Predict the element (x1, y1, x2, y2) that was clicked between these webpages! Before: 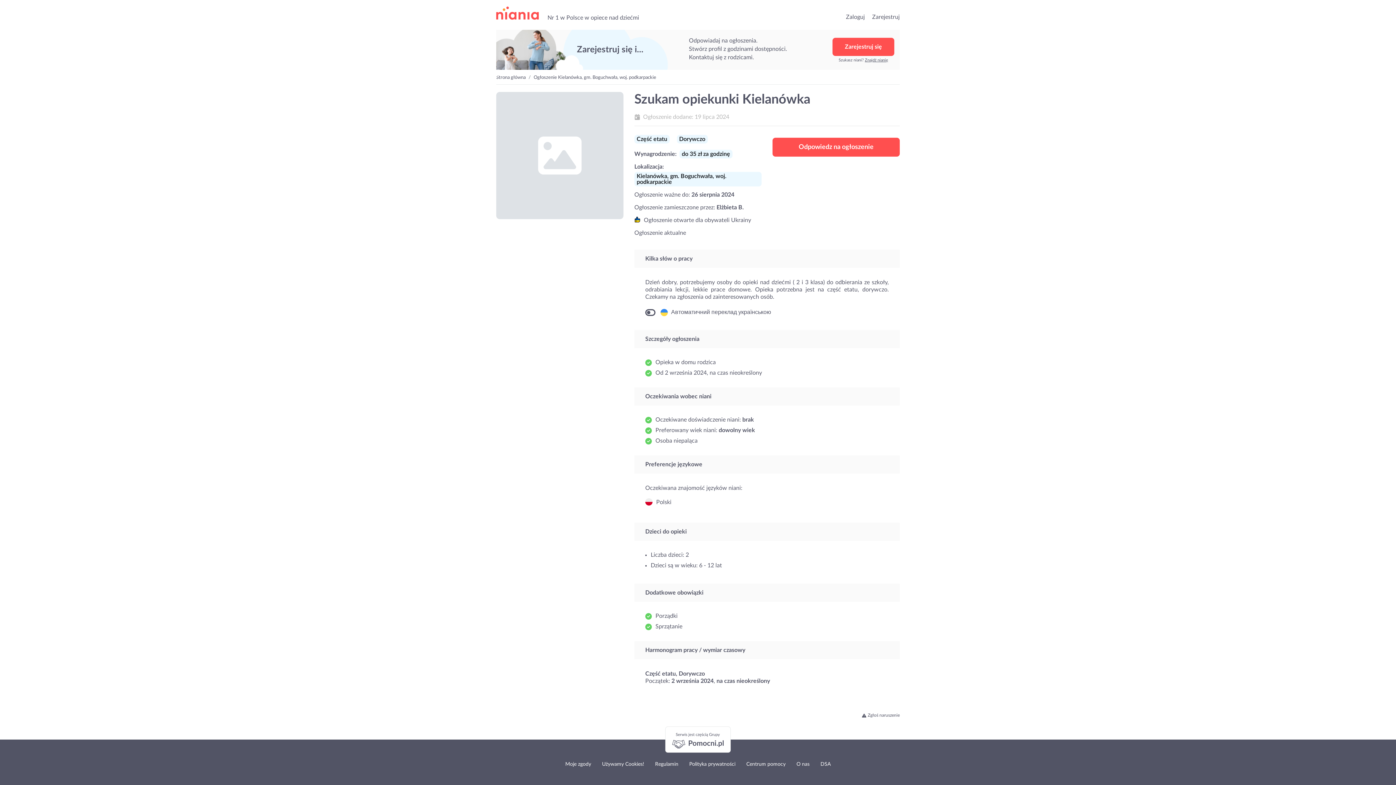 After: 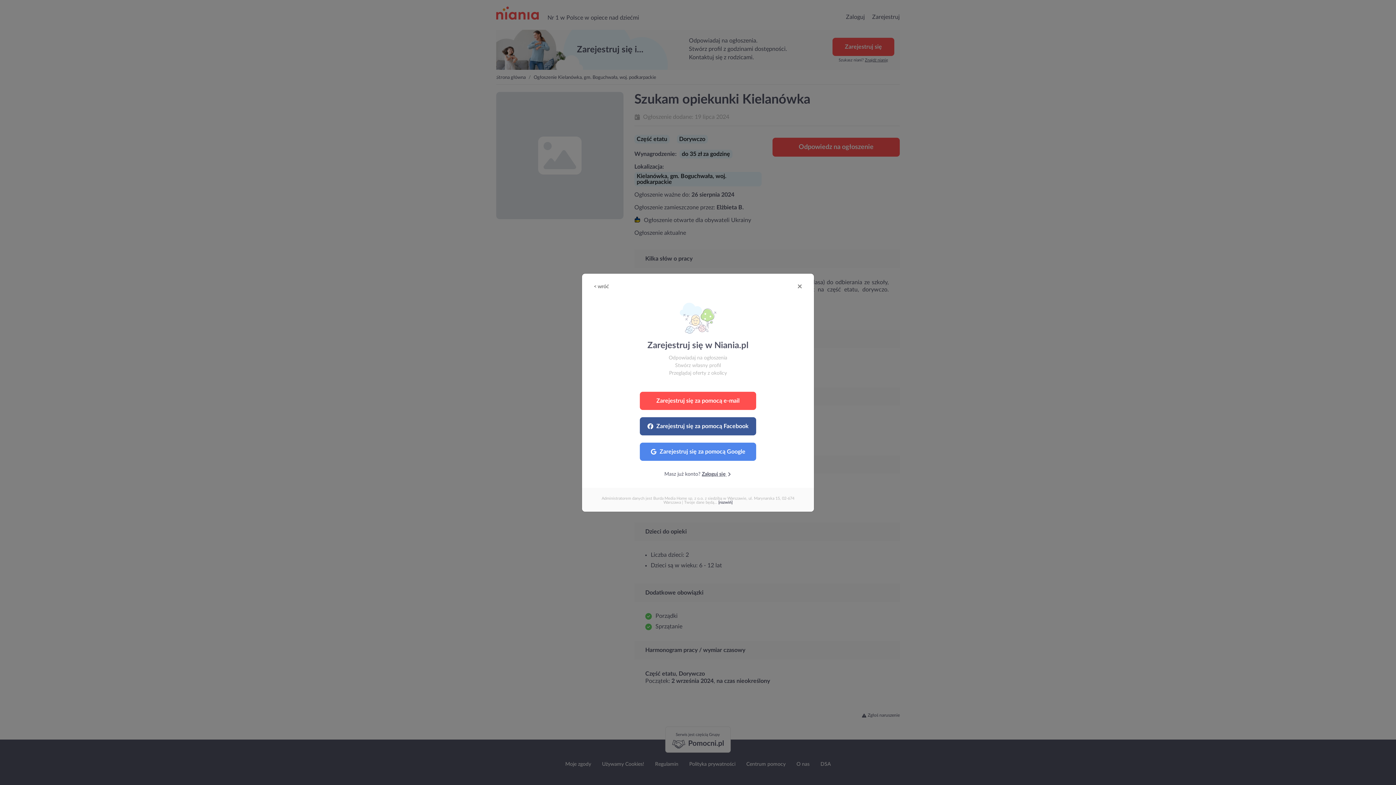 Action: label: Zarejestruj się bbox: (832, 37, 894, 55)